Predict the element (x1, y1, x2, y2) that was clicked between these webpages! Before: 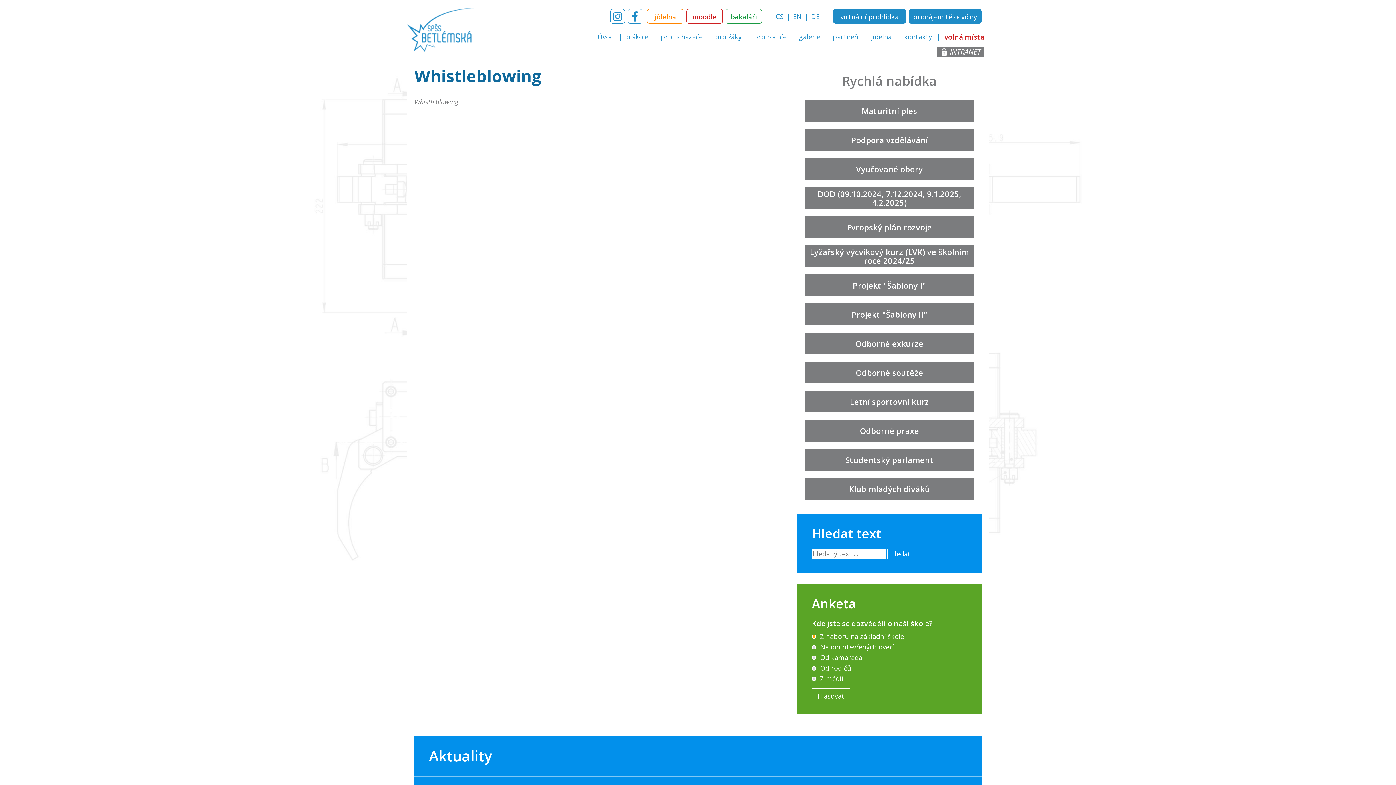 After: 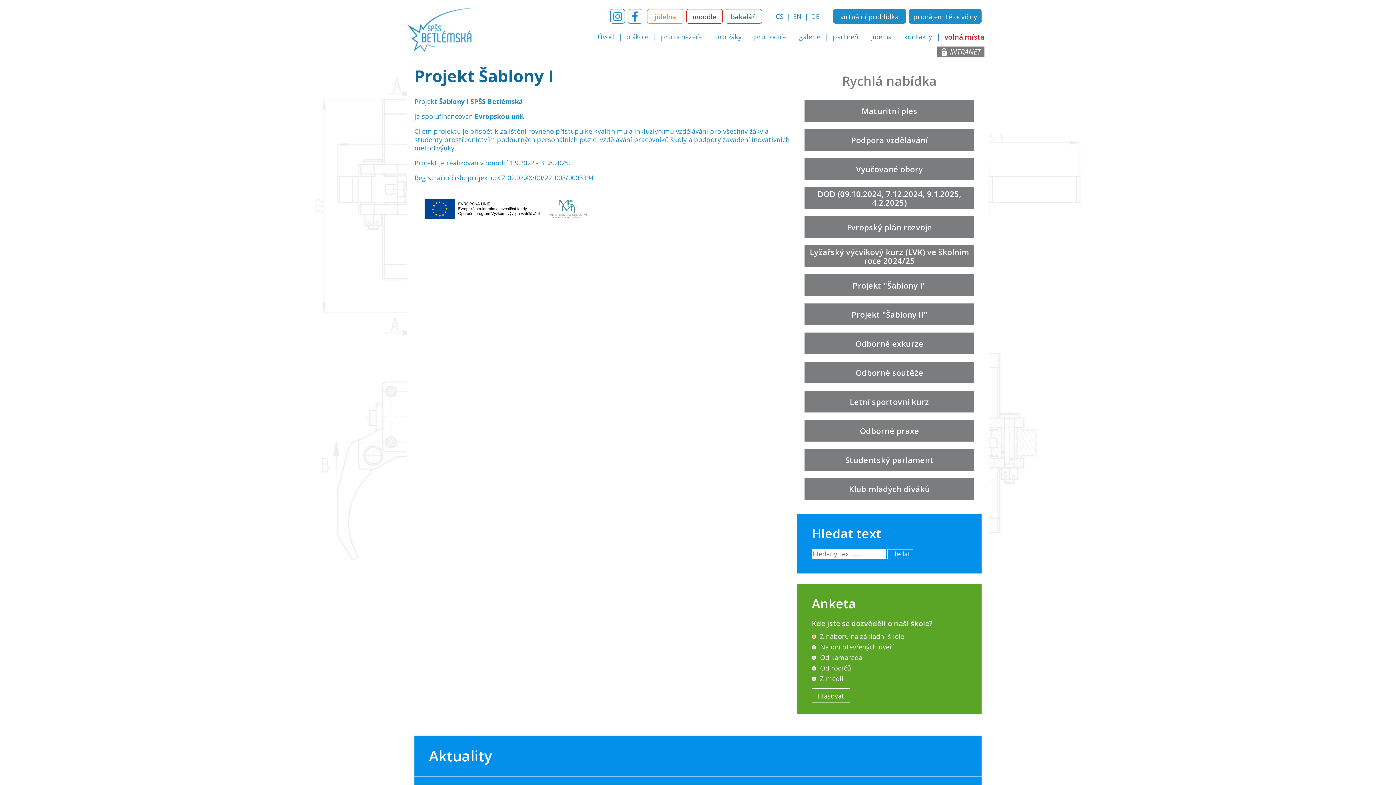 Action: bbox: (804, 274, 974, 296) label: Projekt "Šablony I"